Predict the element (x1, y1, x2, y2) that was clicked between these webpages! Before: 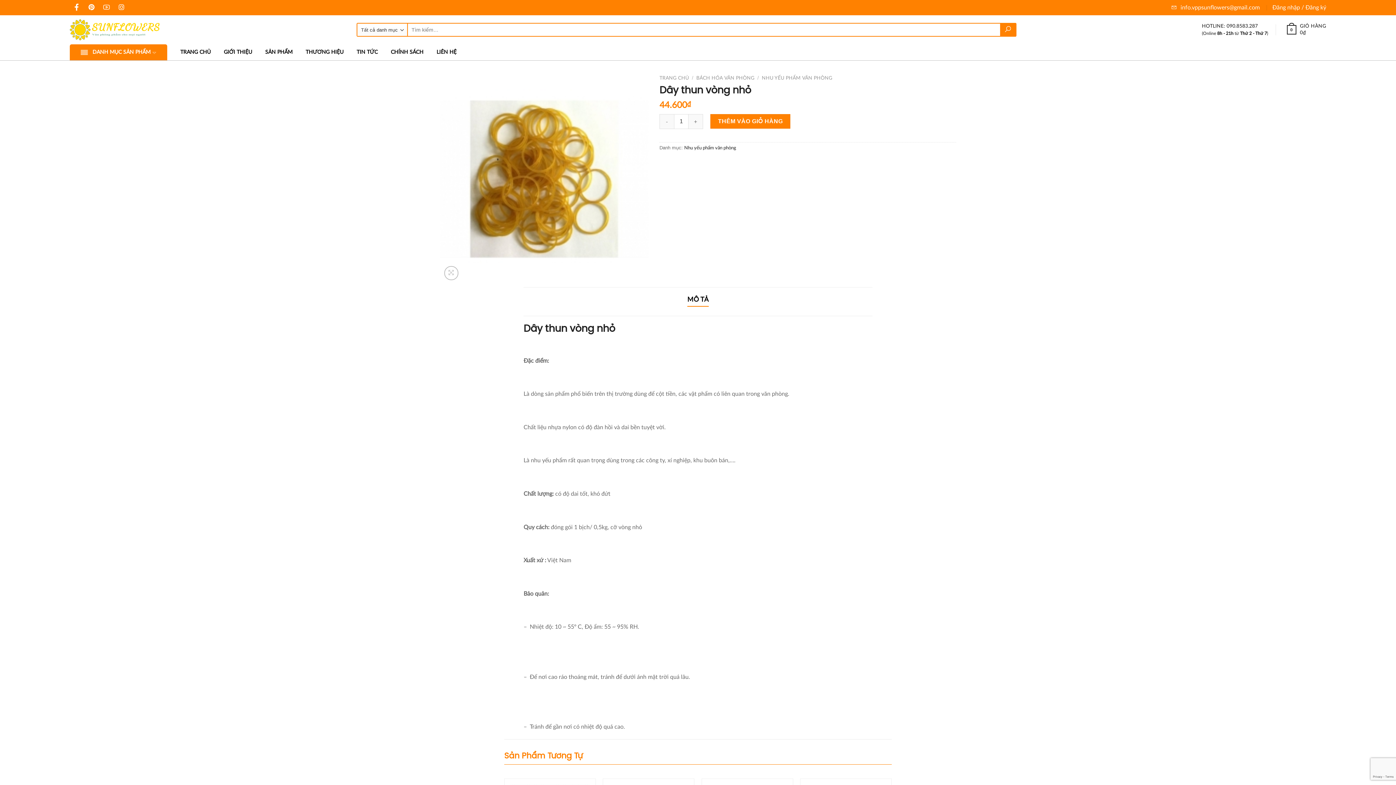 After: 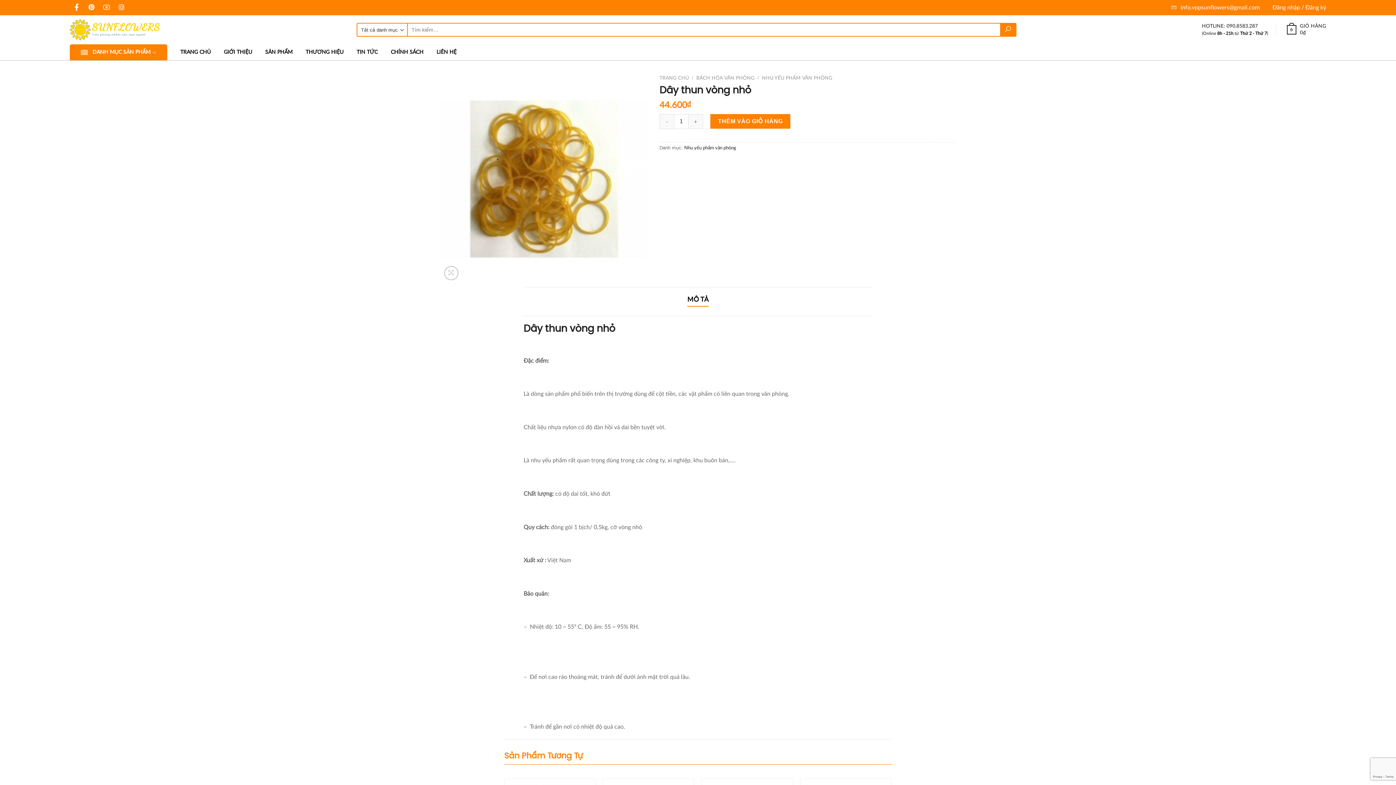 Action: label: info.vppsunflowers@gmail.com bbox: (1171, 4, 1260, 10)